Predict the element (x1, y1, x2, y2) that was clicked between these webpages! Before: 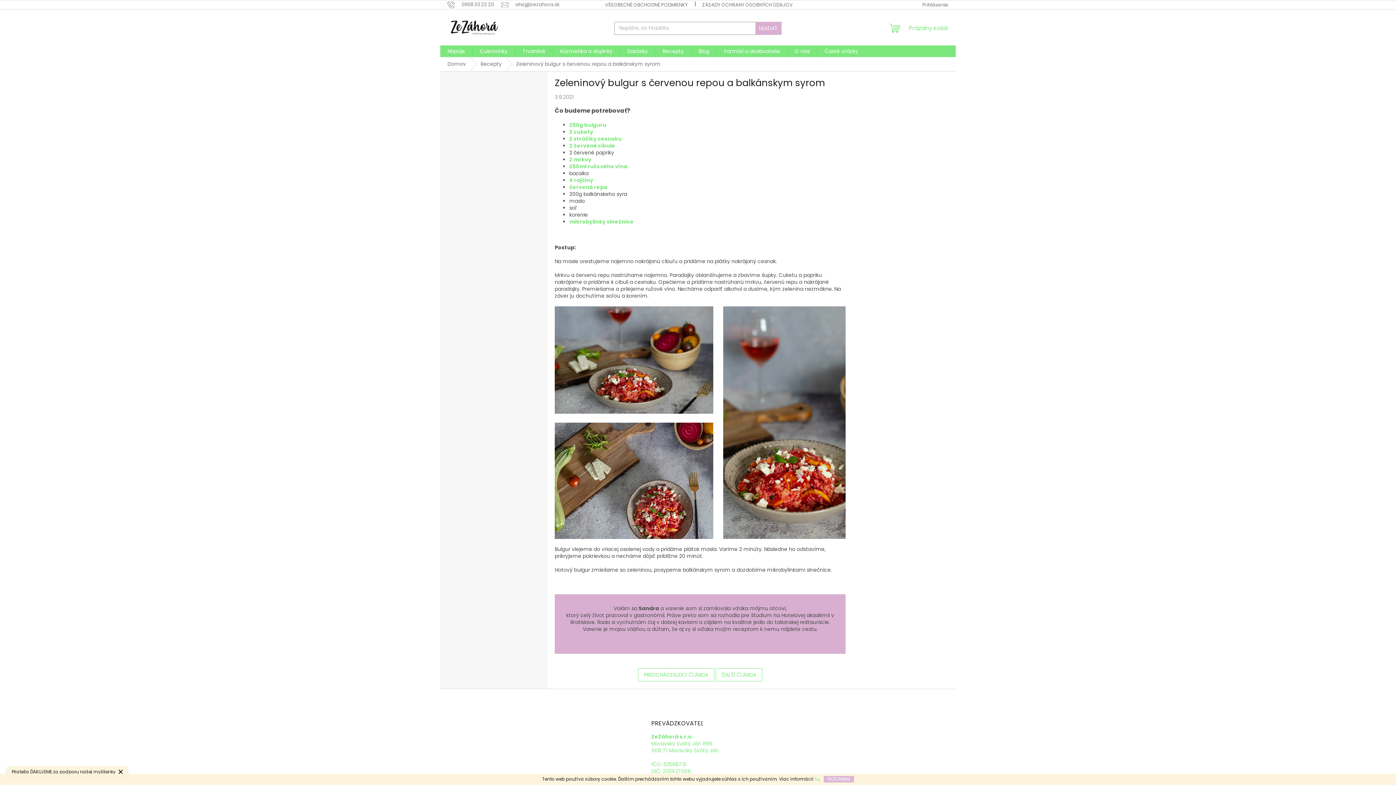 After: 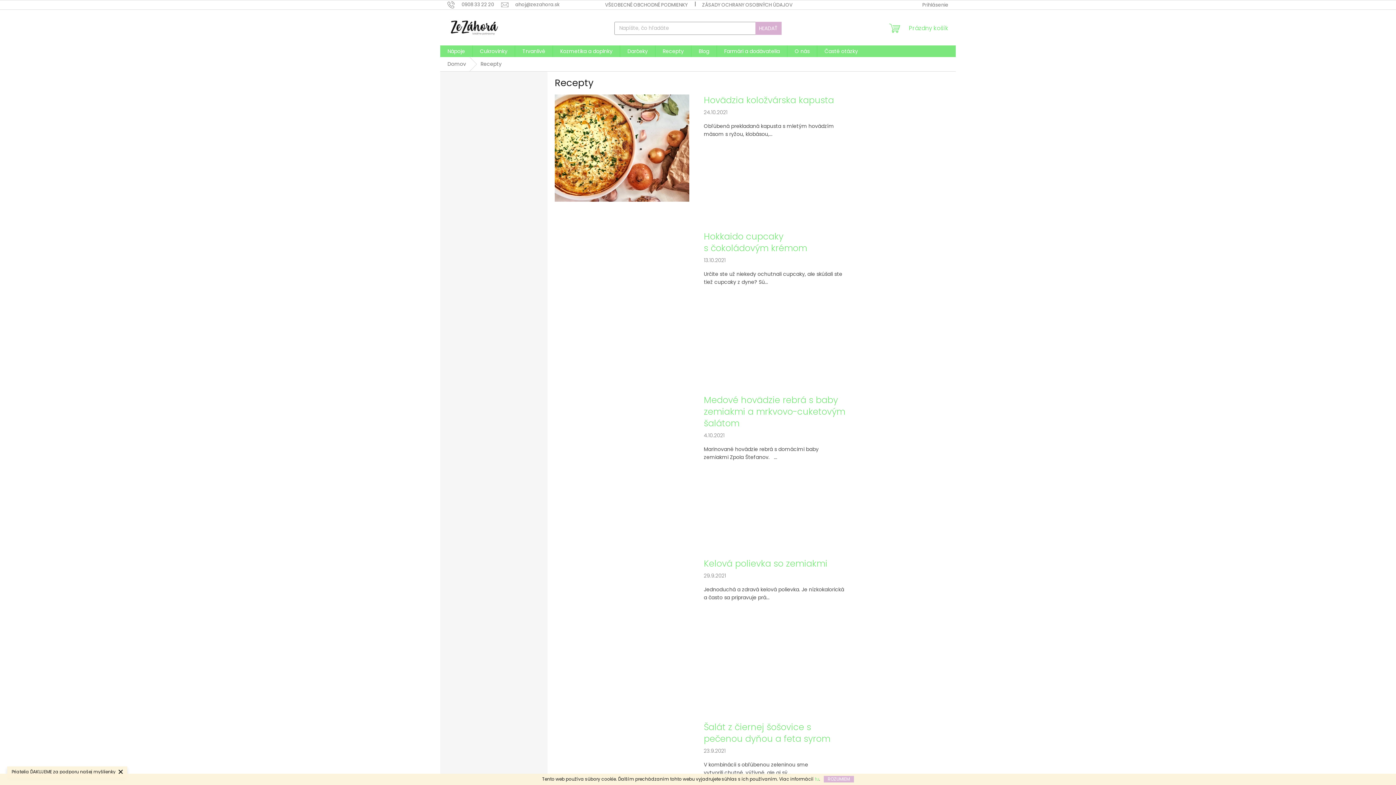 Action: label: Recepty bbox: (473, 57, 509, 71)